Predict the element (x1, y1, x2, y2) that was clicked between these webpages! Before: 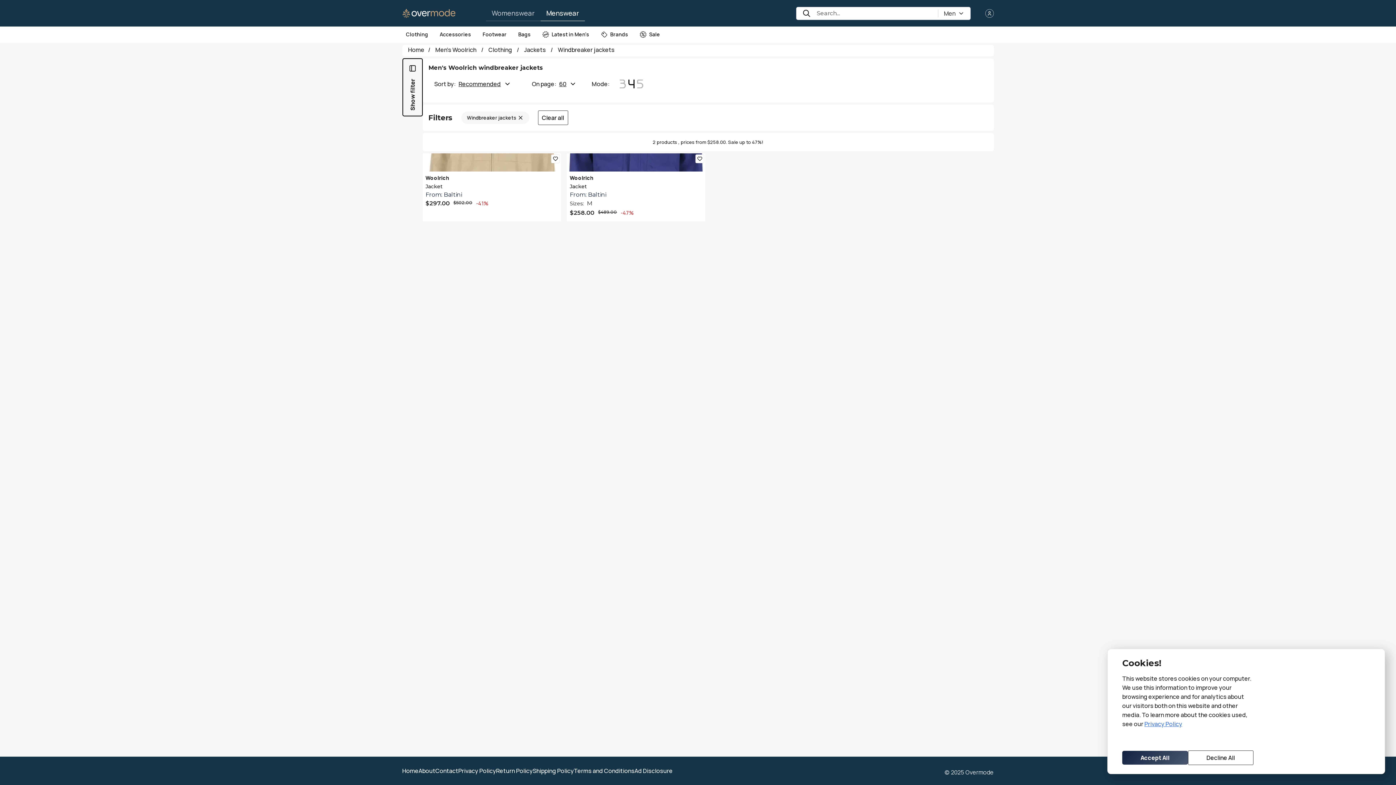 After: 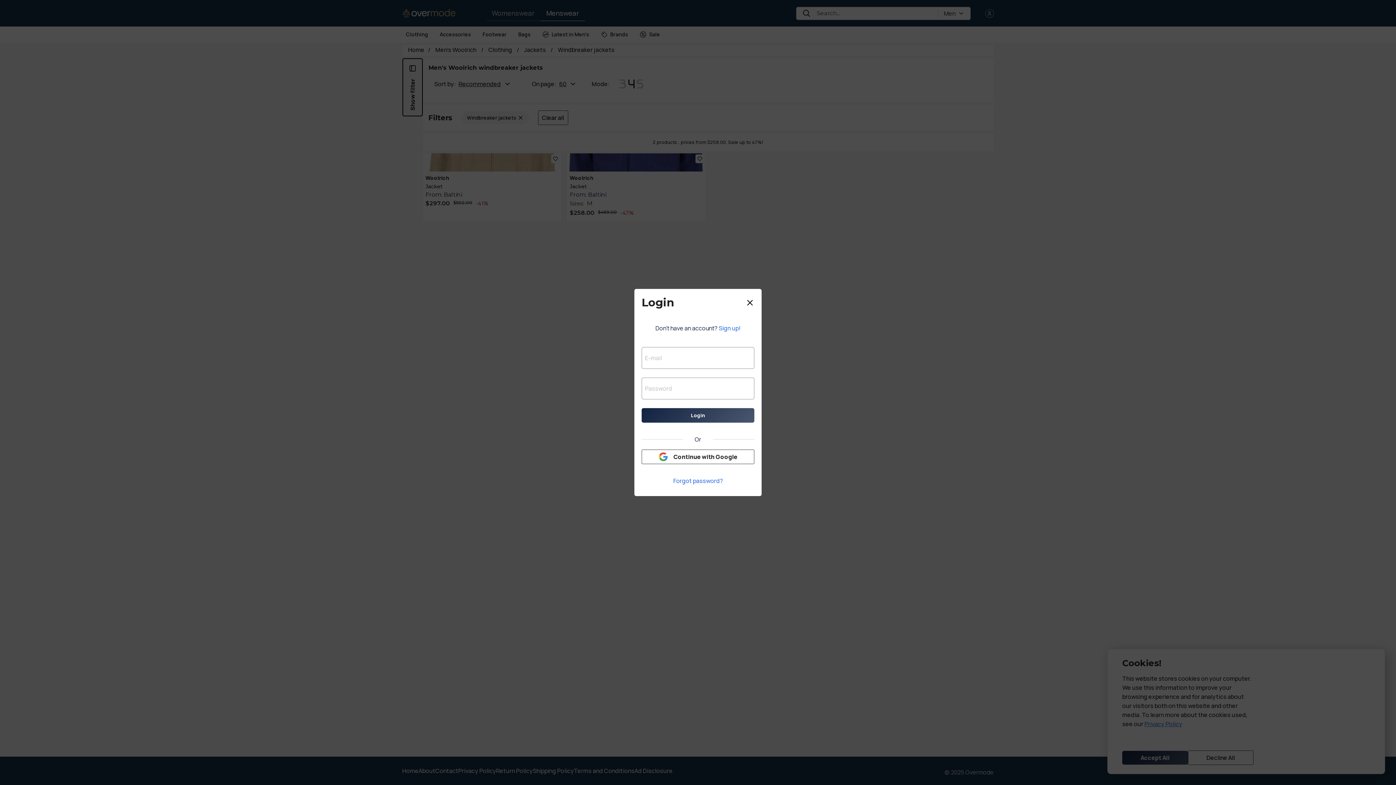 Action: bbox: (985, 8, 994, 17)